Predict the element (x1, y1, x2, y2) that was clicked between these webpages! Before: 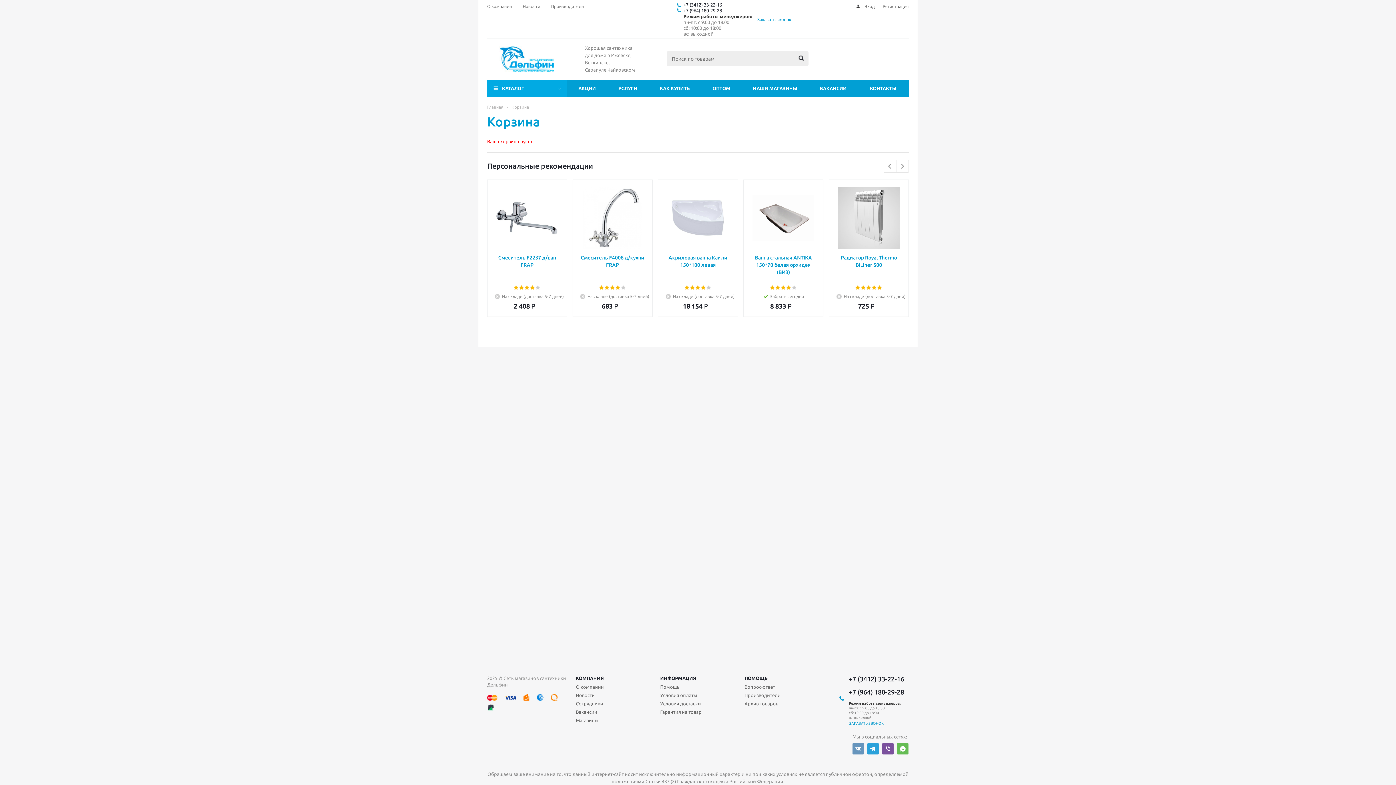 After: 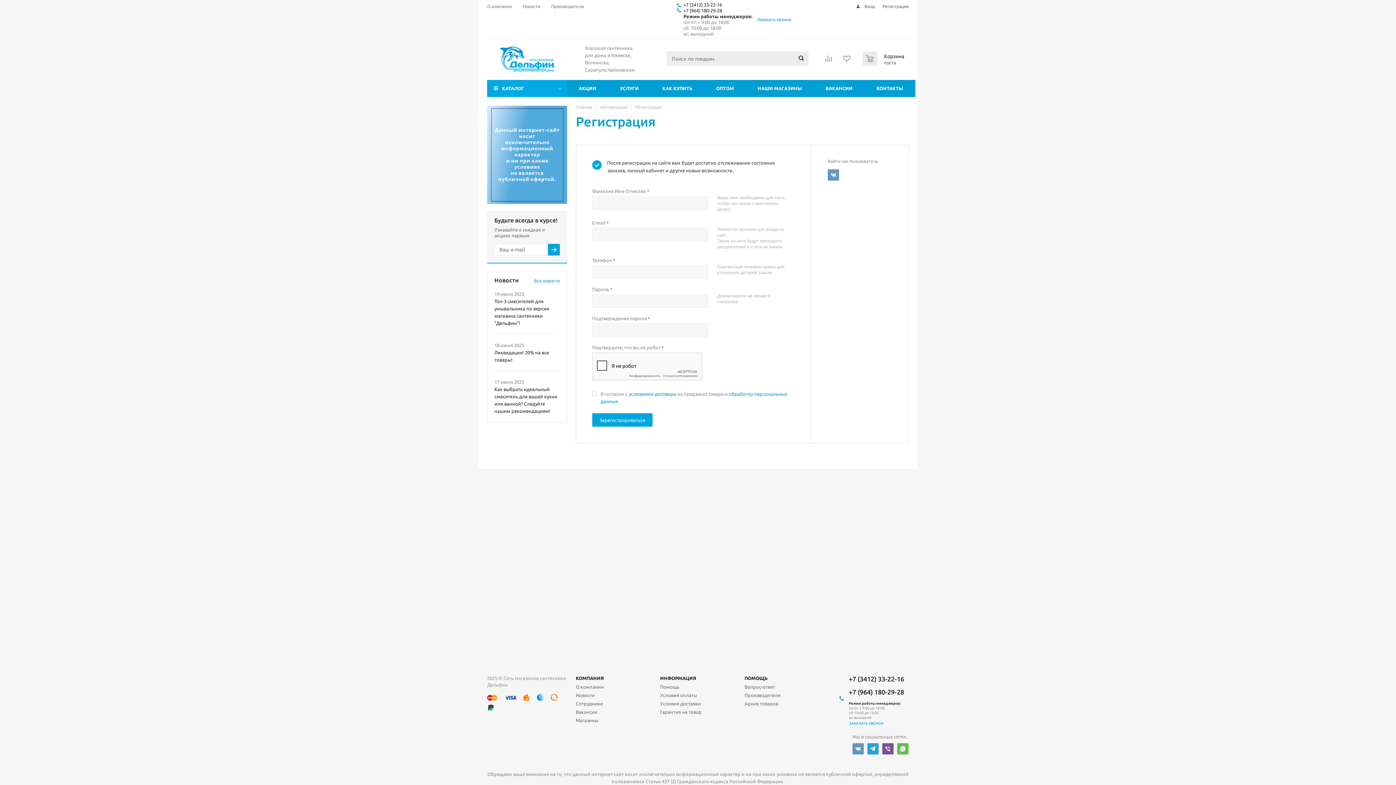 Action: bbox: (882, 4, 909, 8) label: Регистрация